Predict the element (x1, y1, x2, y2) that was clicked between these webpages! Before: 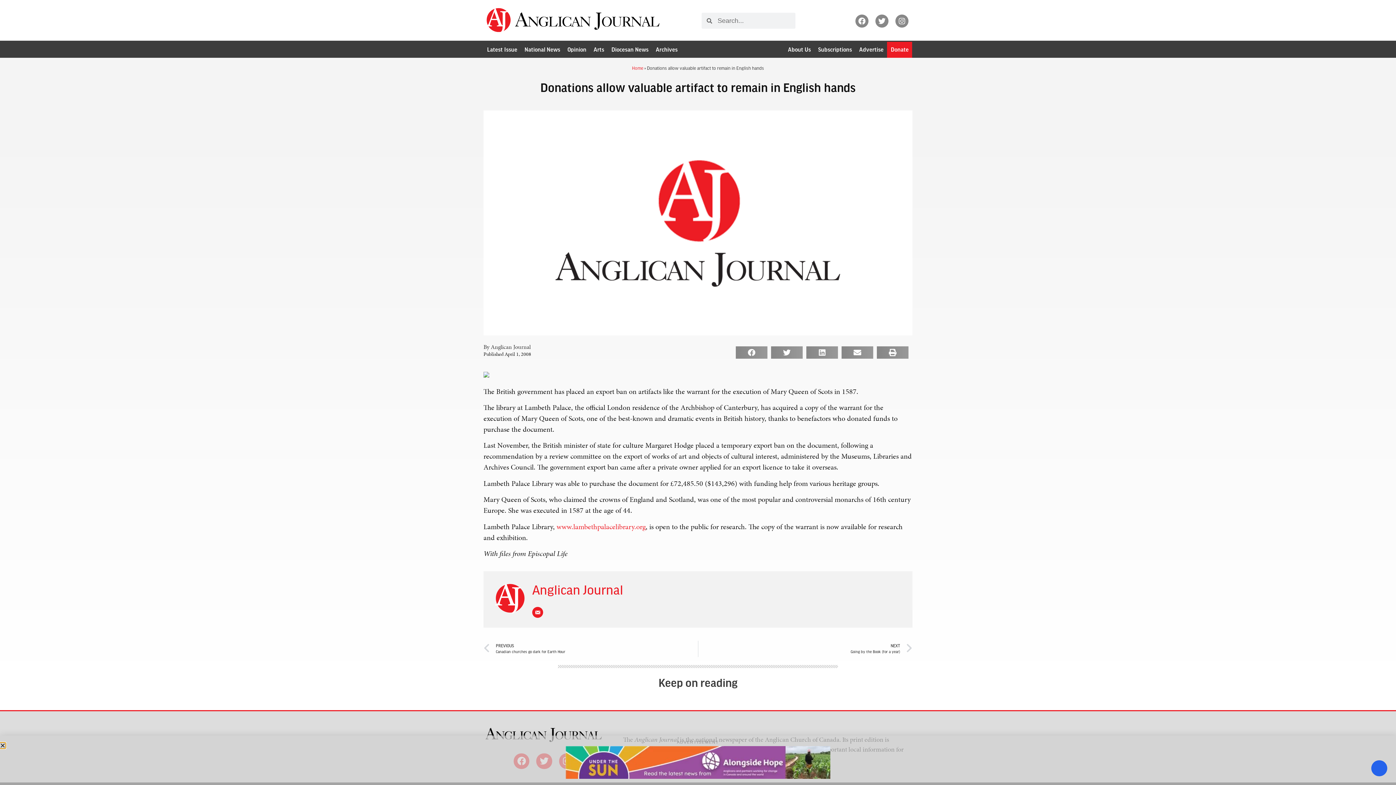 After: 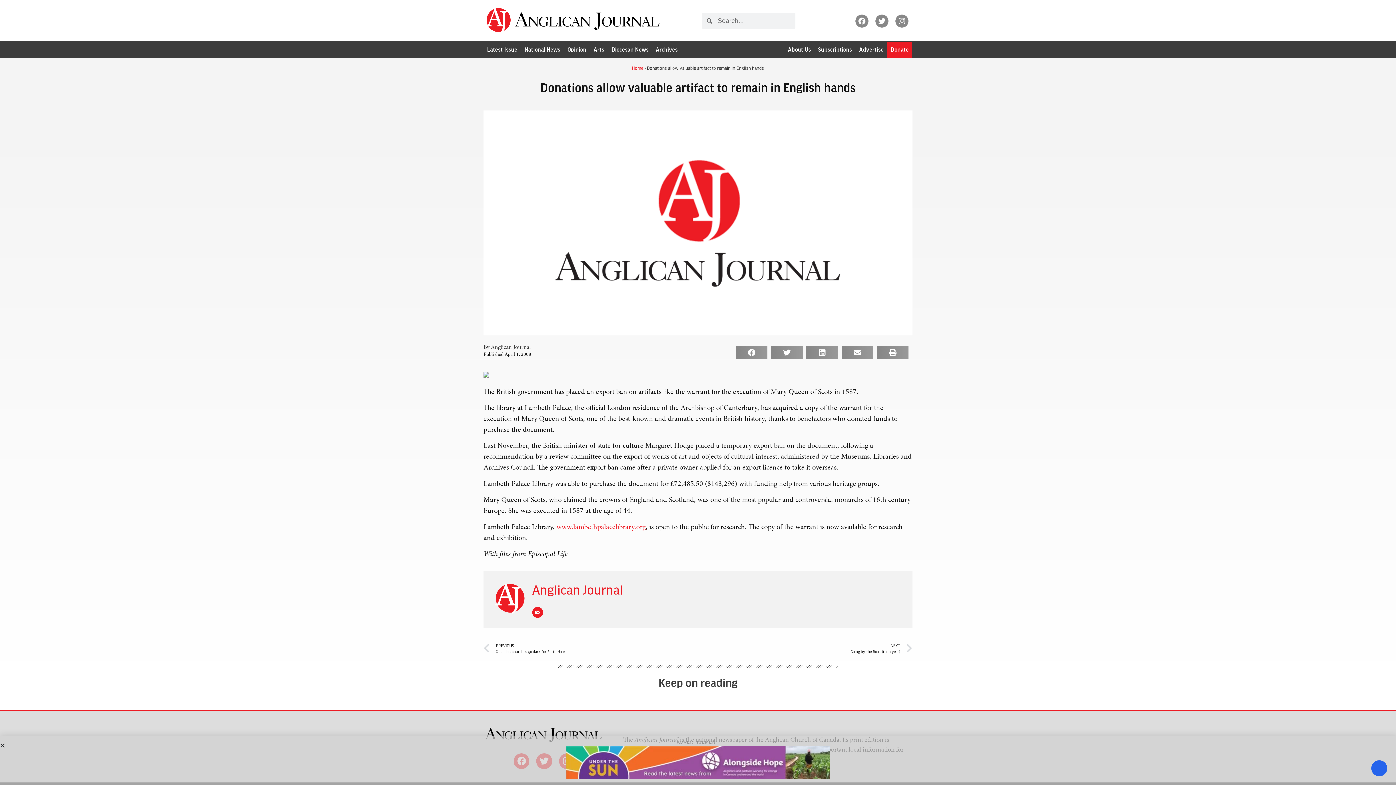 Action: bbox: (565, 782, 830, 788) label: Alongside Hope Under the Sun